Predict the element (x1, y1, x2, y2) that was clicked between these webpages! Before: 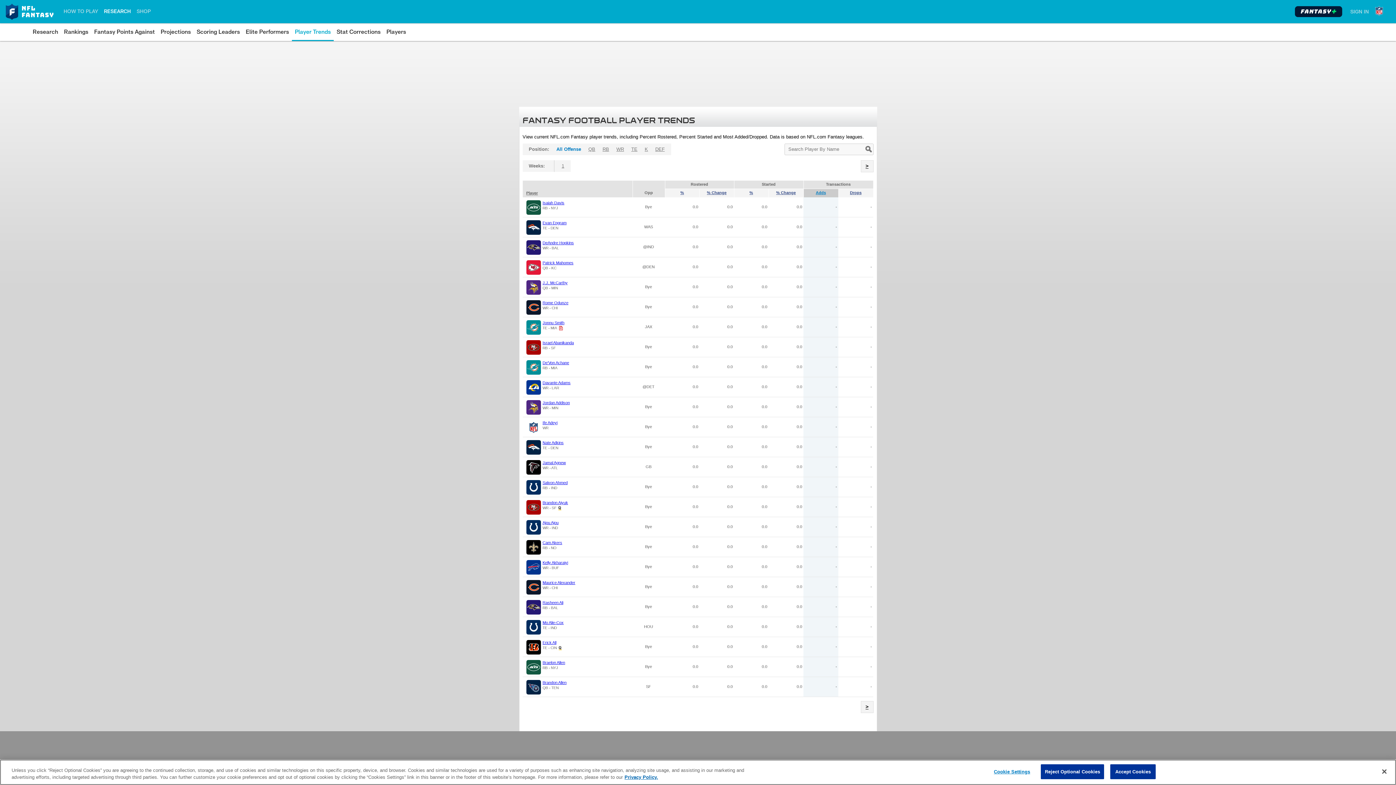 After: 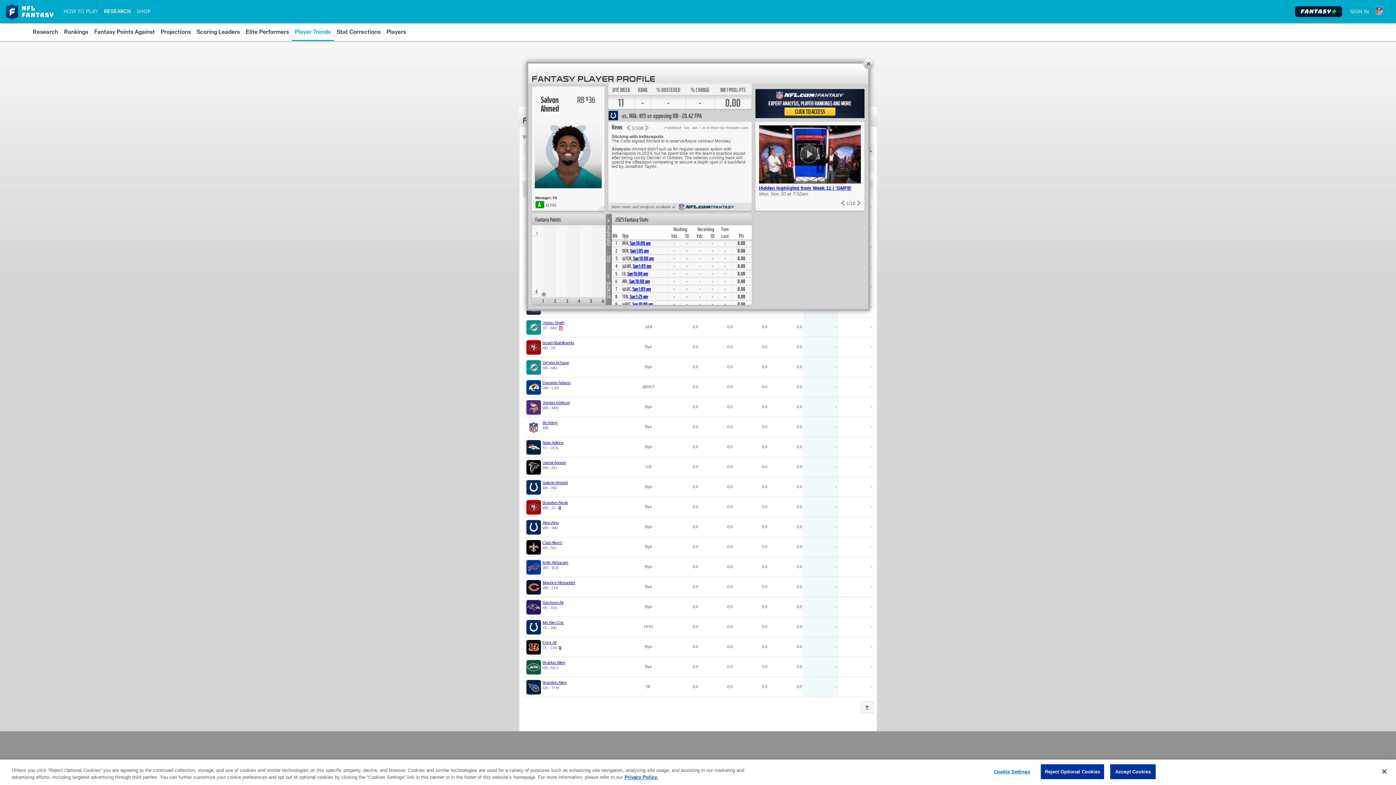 Action: bbox: (542, 480, 567, 485) label: Salvon Ahmed